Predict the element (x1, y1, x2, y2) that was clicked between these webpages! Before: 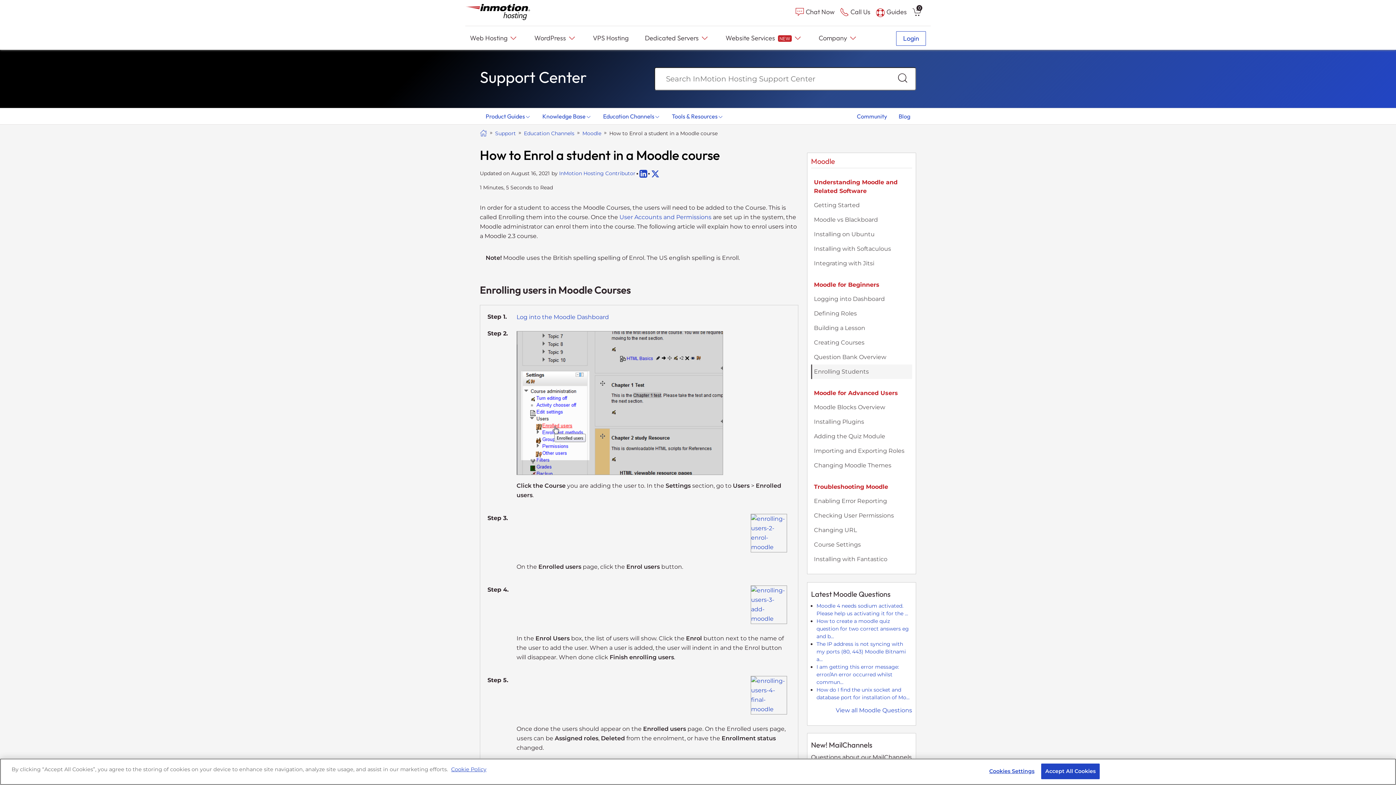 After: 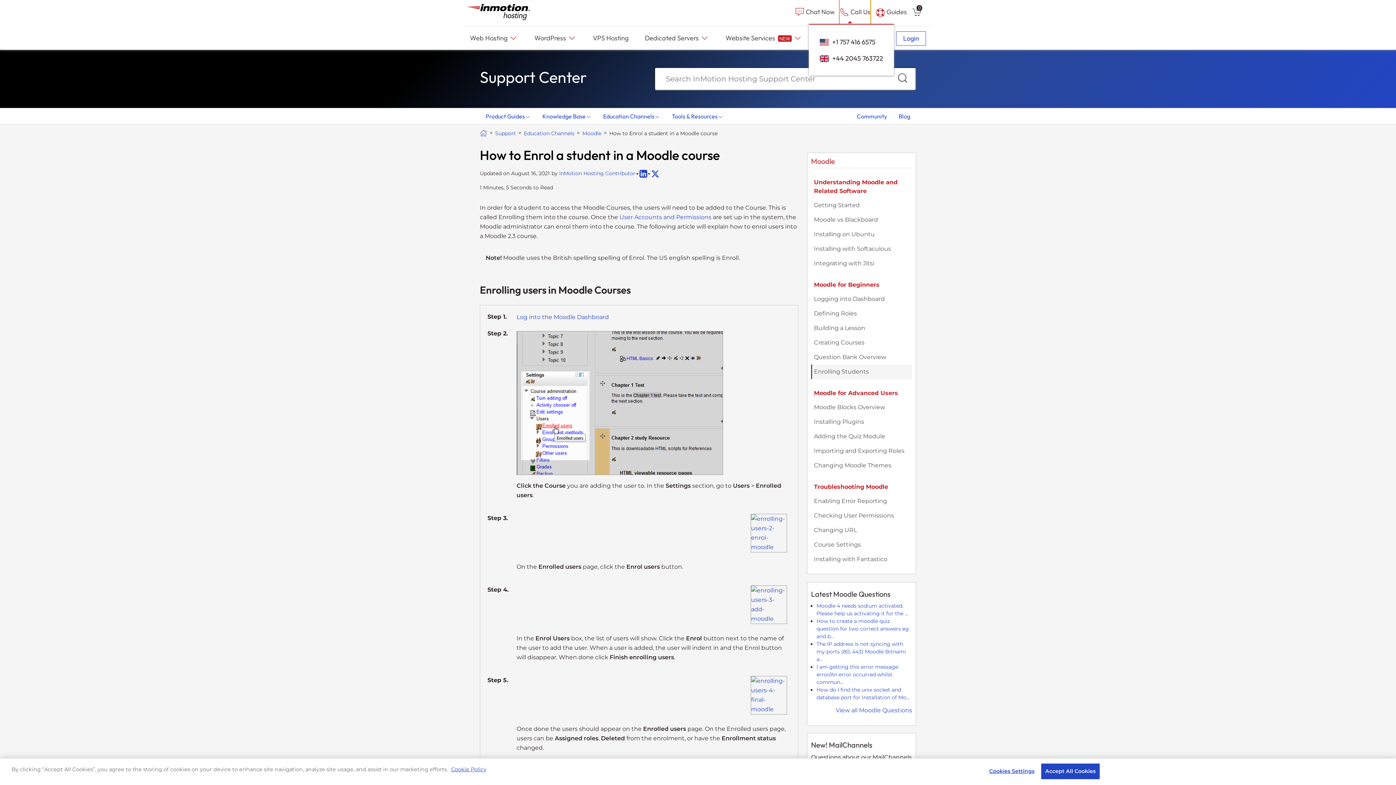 Action: bbox: (840, 0, 870, 25) label:  Call Us